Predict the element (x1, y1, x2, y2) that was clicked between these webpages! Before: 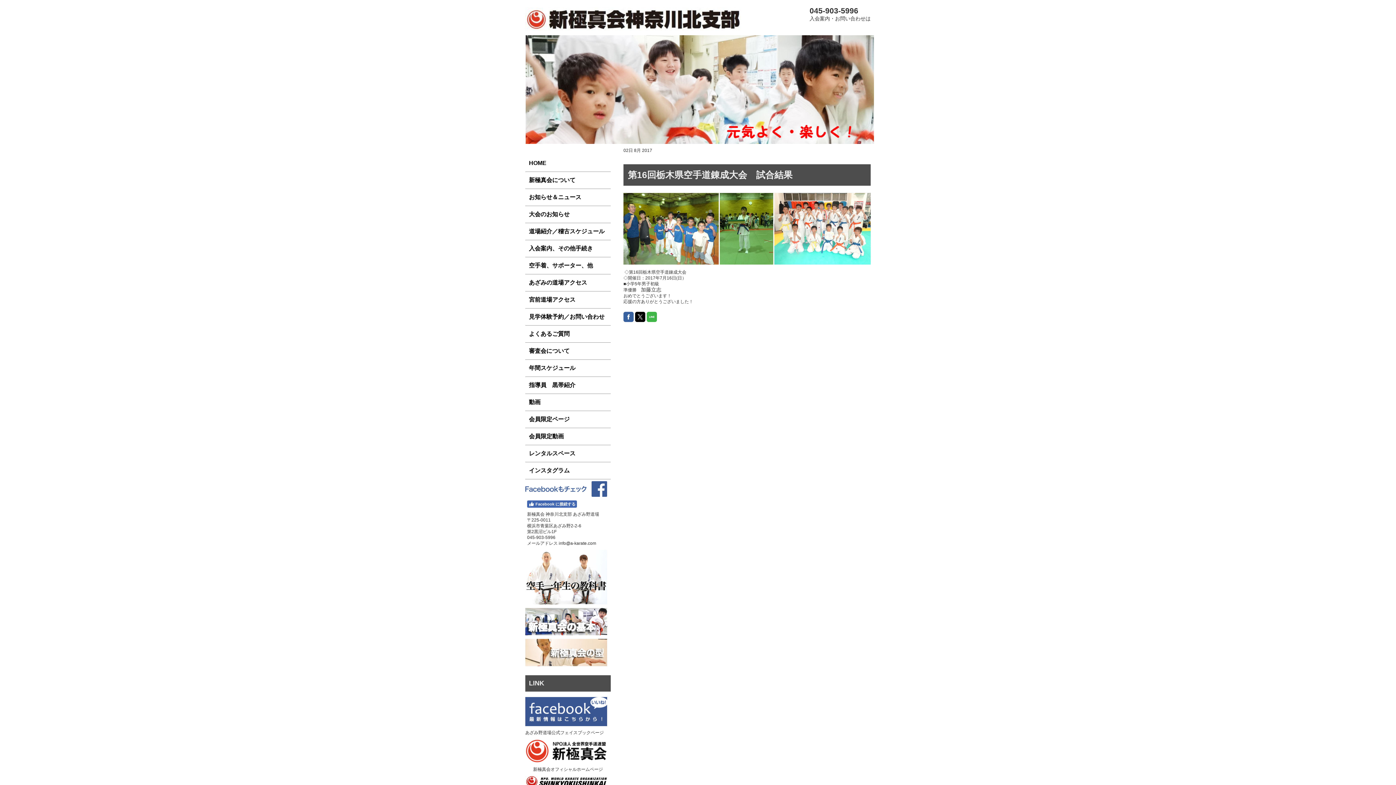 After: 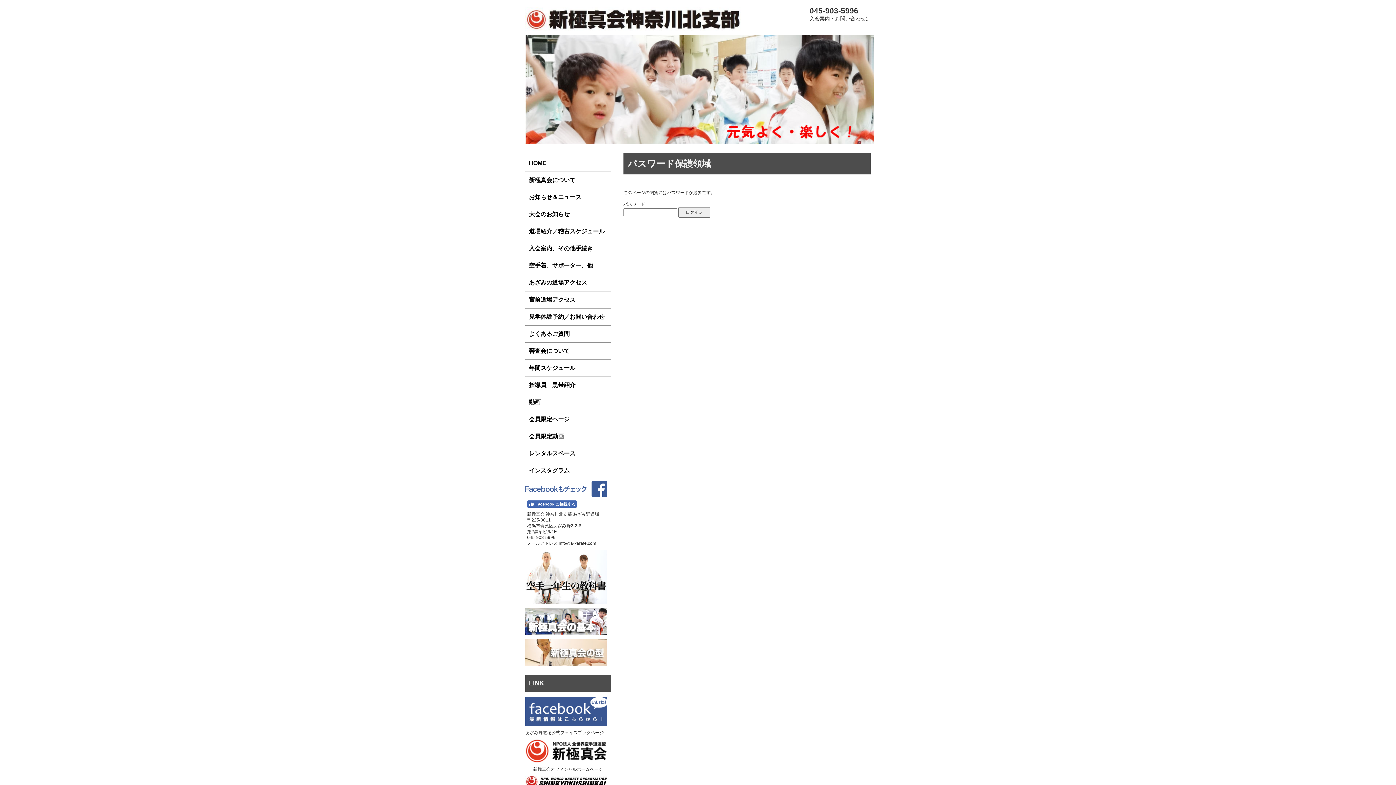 Action: bbox: (525, 411, 610, 428) label: 会員限定ページ